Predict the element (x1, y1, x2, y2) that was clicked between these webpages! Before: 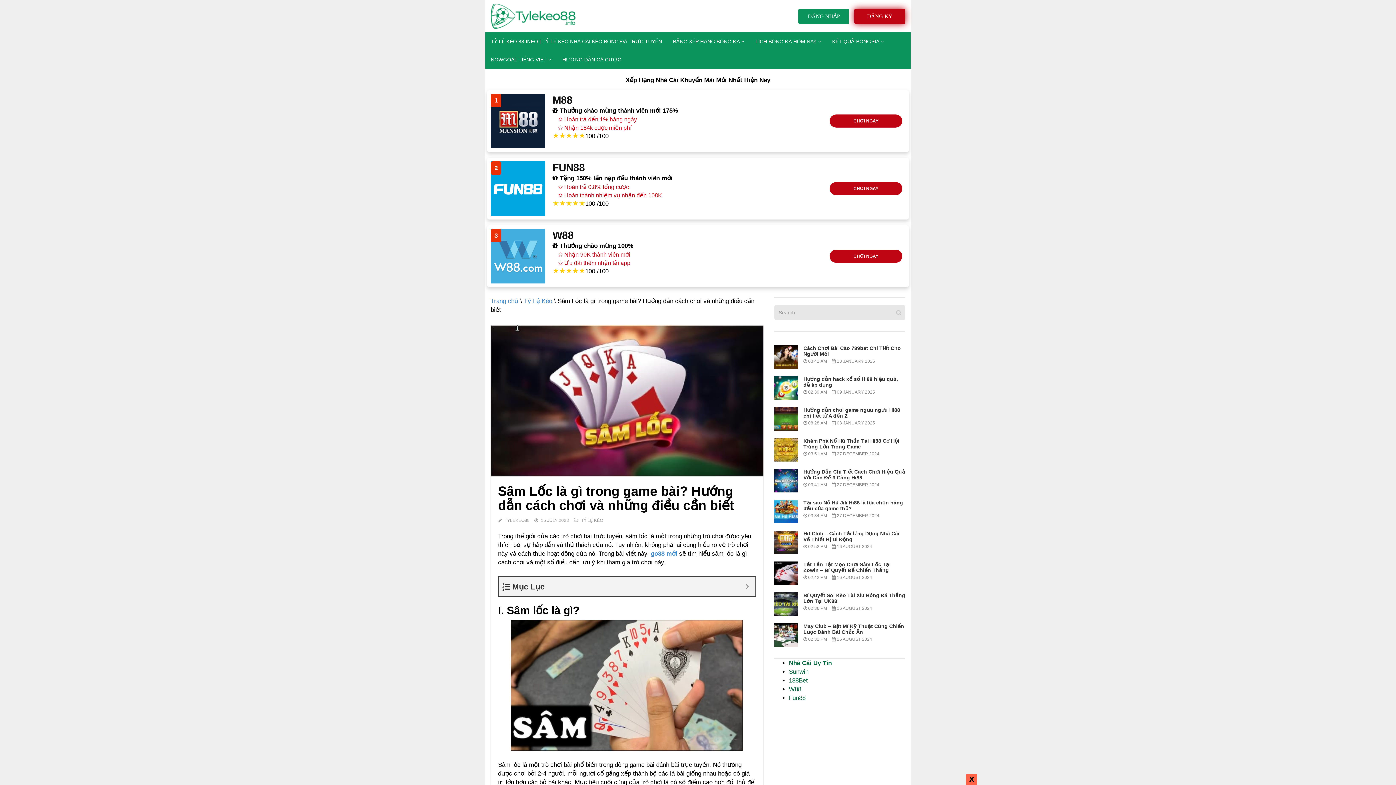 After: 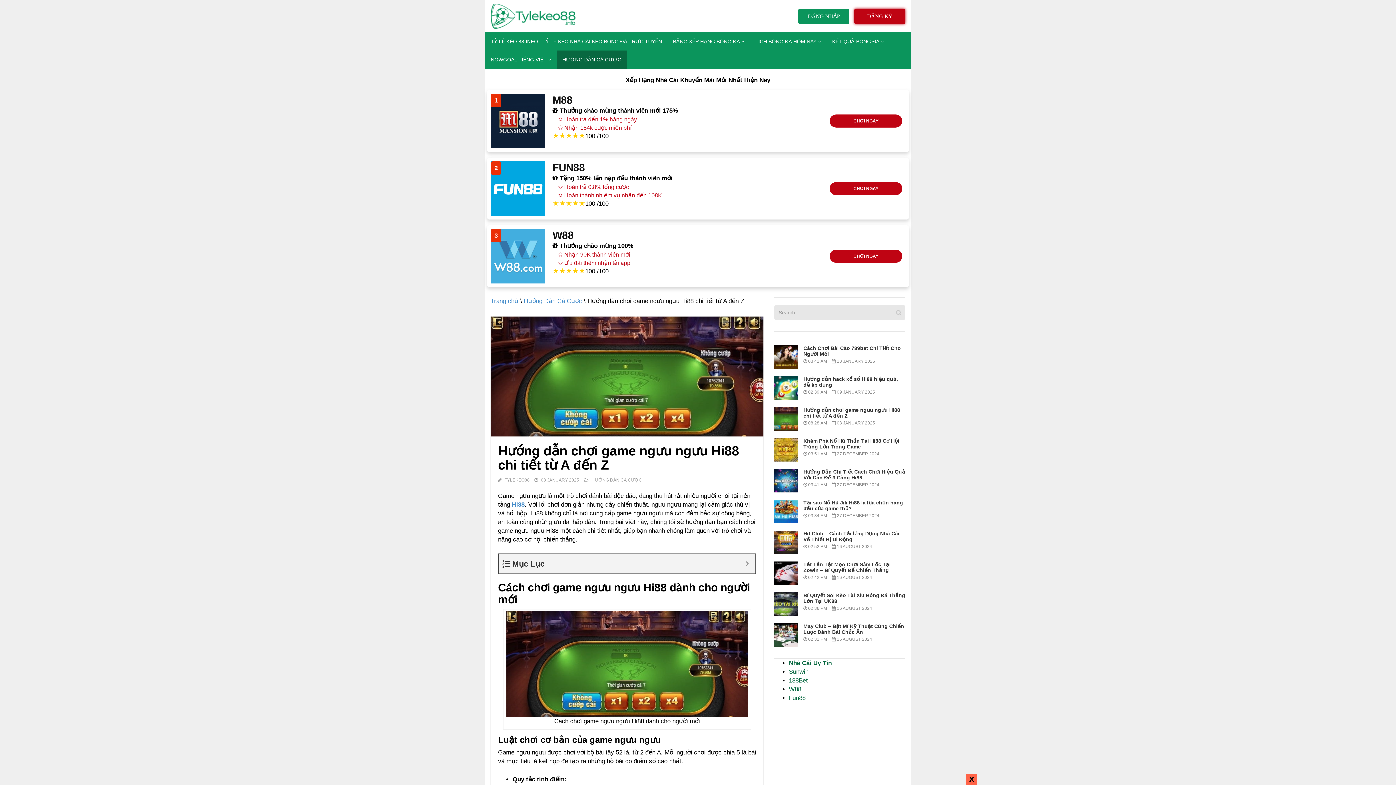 Action: bbox: (774, 415, 798, 422)